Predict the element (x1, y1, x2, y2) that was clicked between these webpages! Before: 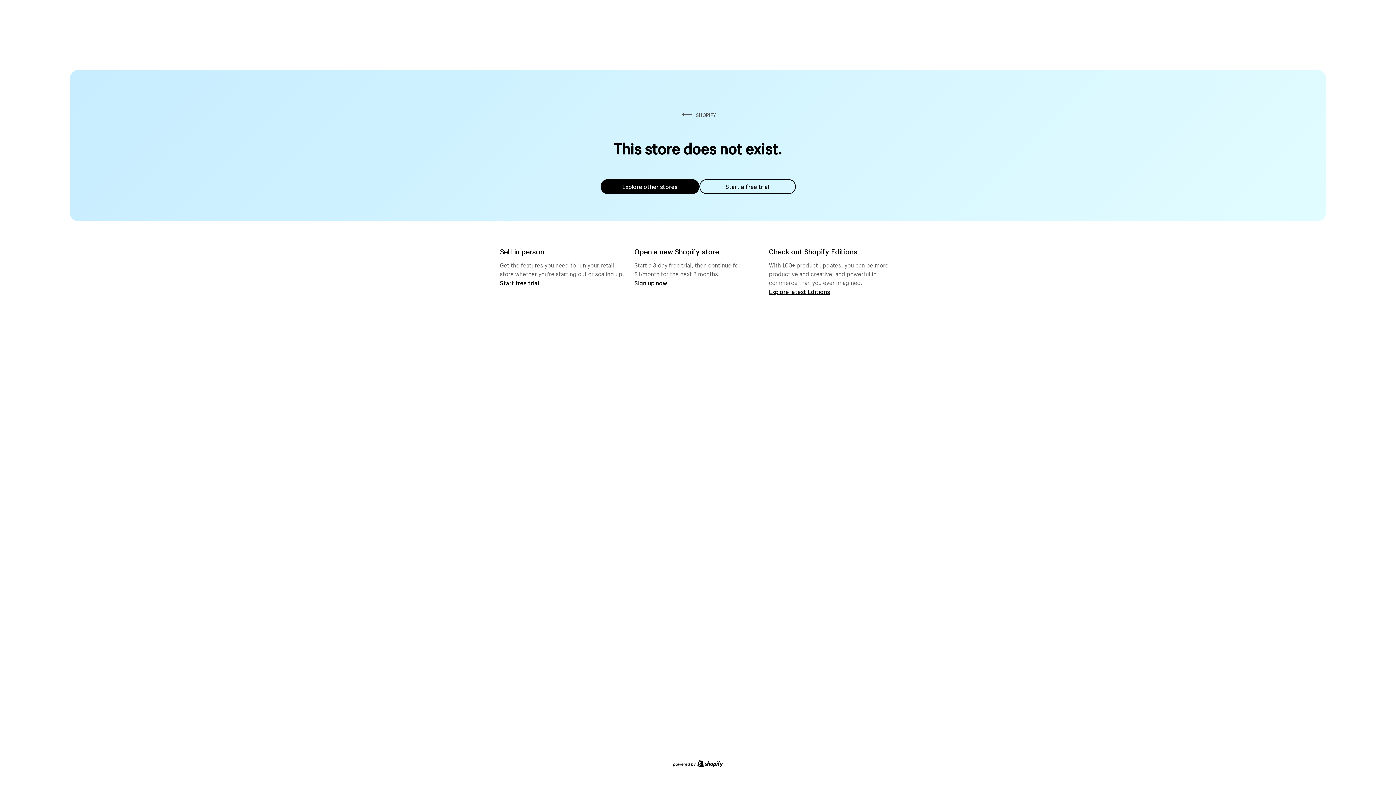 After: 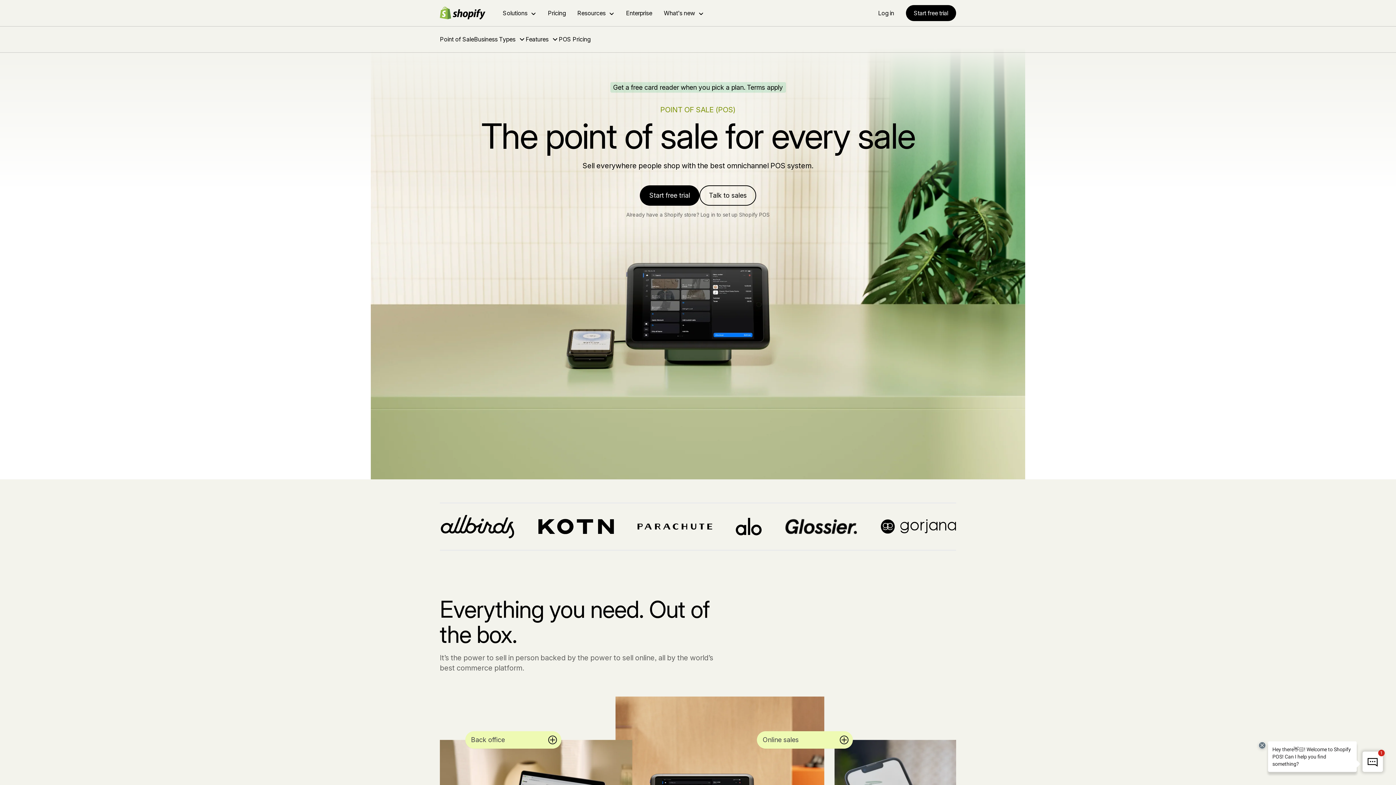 Action: label: Start free trial bbox: (500, 279, 539, 286)